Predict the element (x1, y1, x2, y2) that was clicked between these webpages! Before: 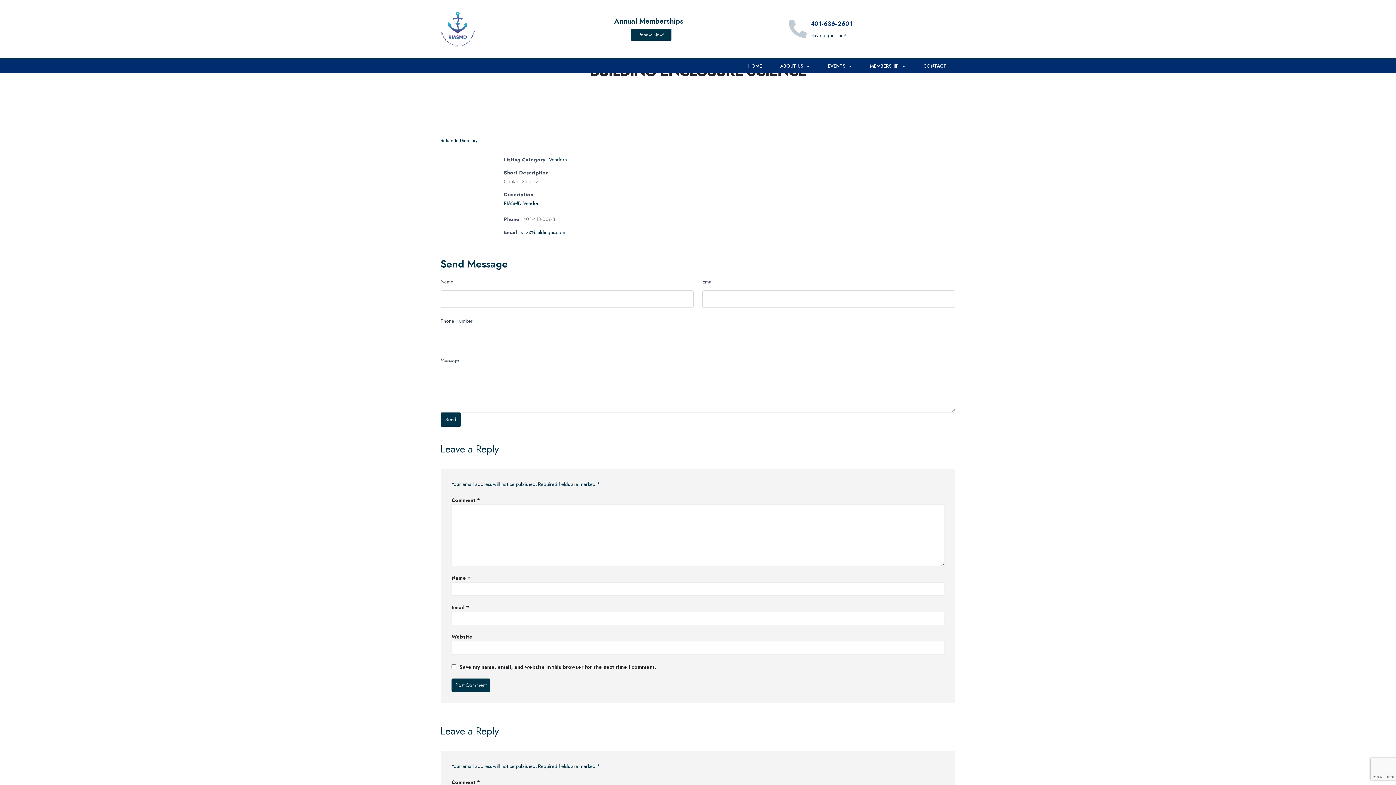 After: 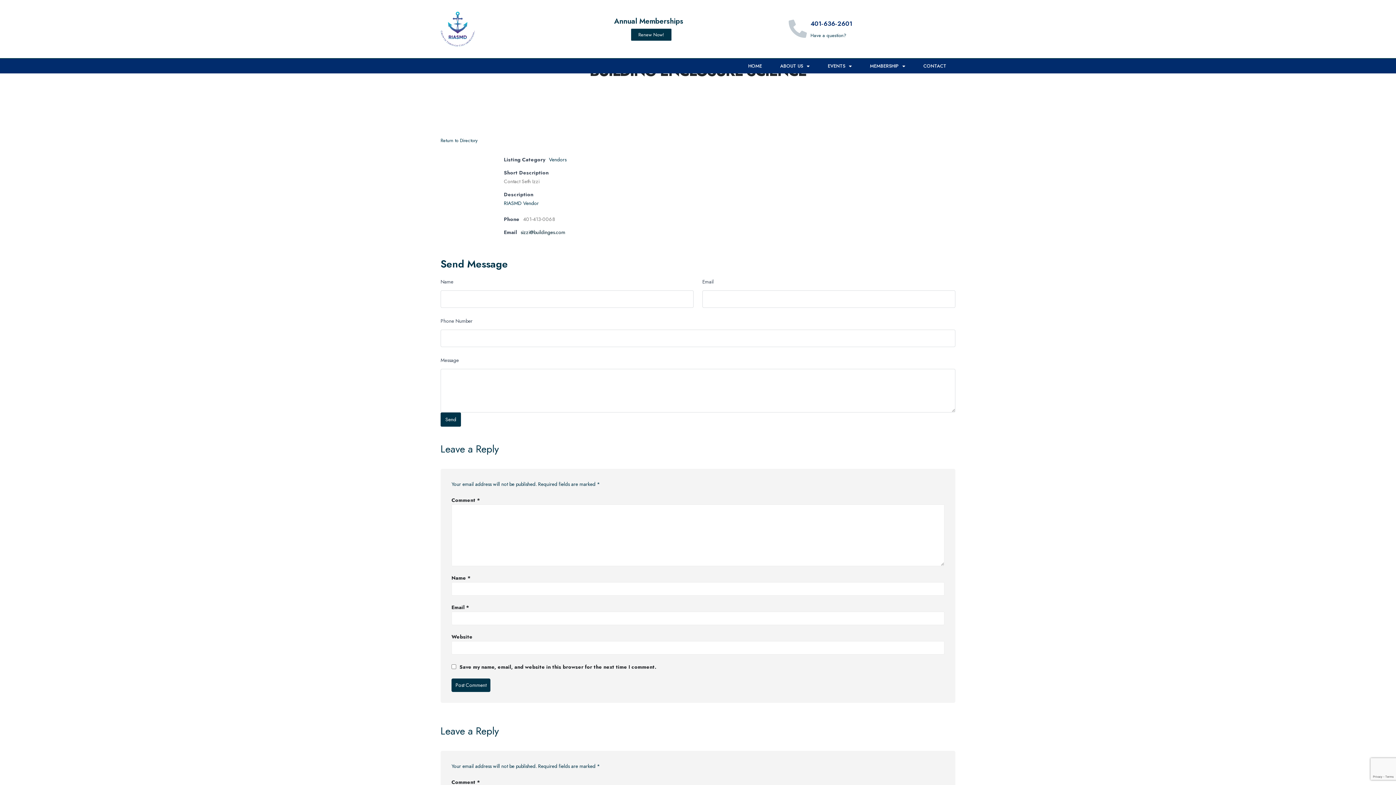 Action: bbox: (520, 228, 565, 236) label: sizzi@buildinges.com